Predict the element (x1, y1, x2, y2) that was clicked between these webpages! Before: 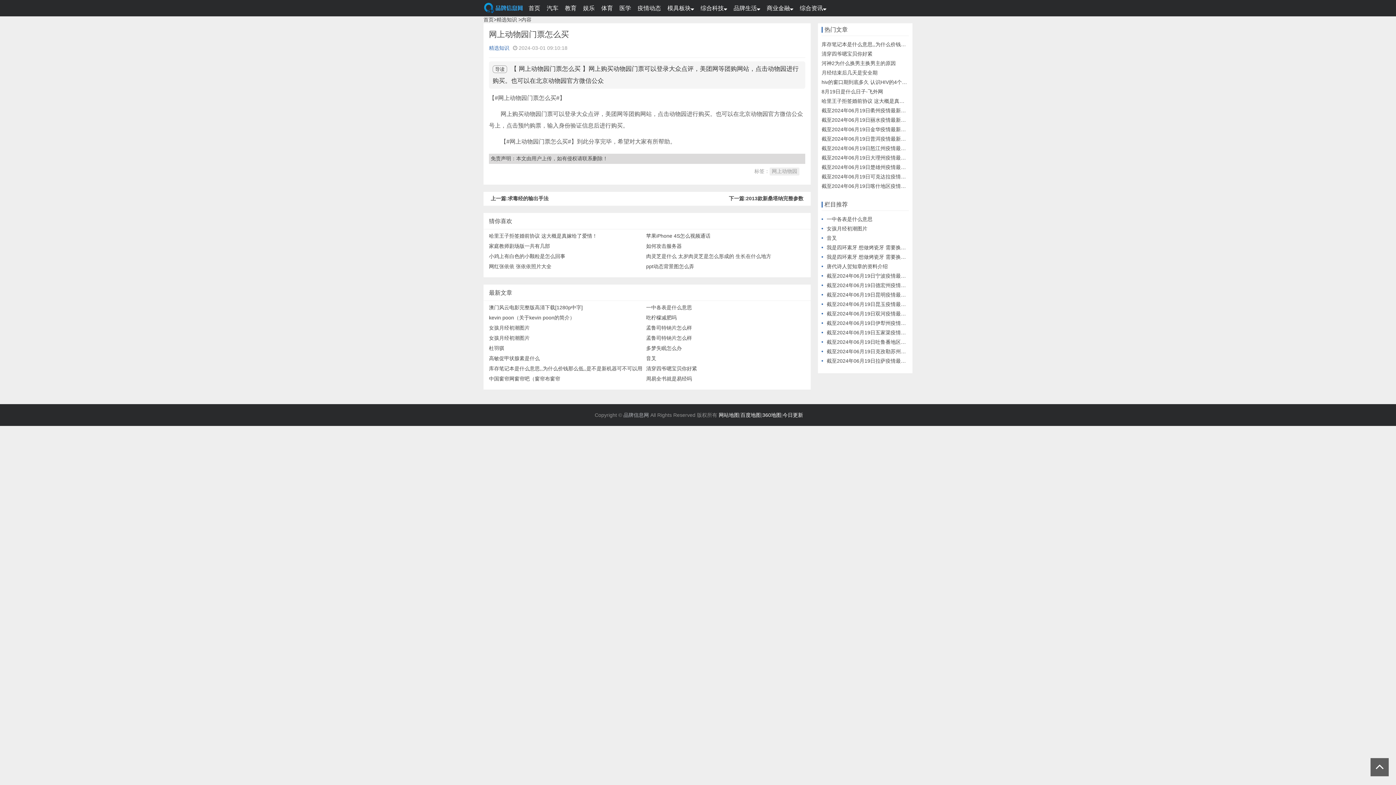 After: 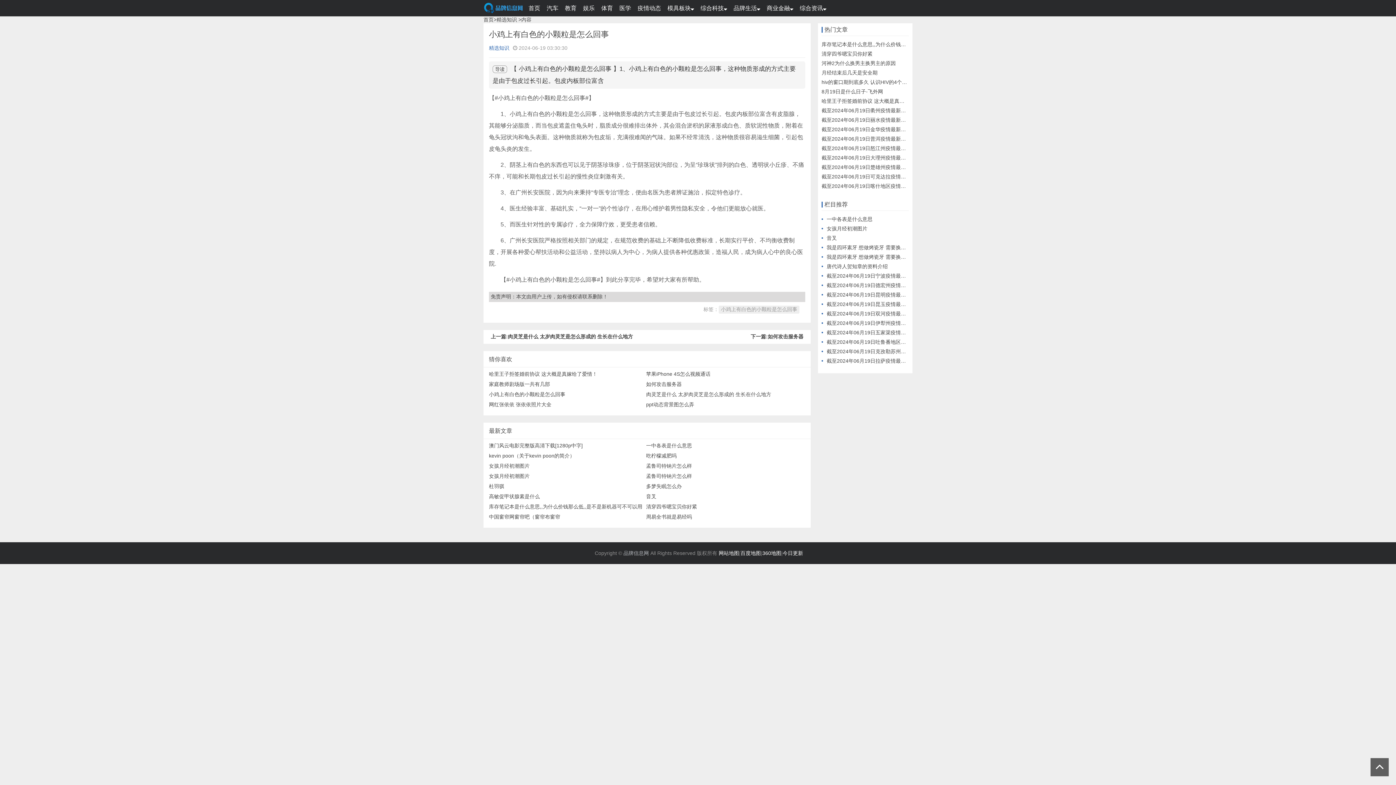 Action: label: 小鸡上有白色的小颗粒是怎么回事 bbox: (489, 253, 565, 259)